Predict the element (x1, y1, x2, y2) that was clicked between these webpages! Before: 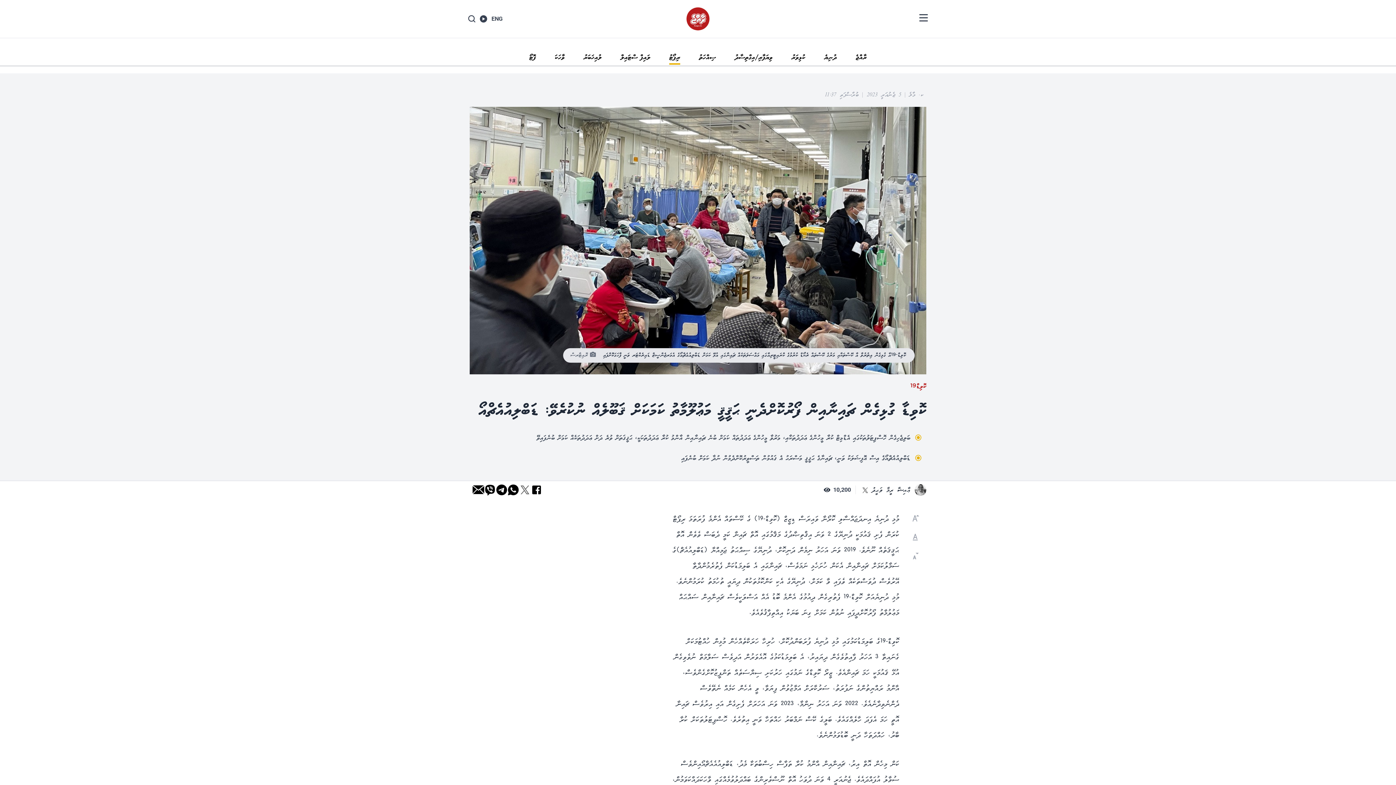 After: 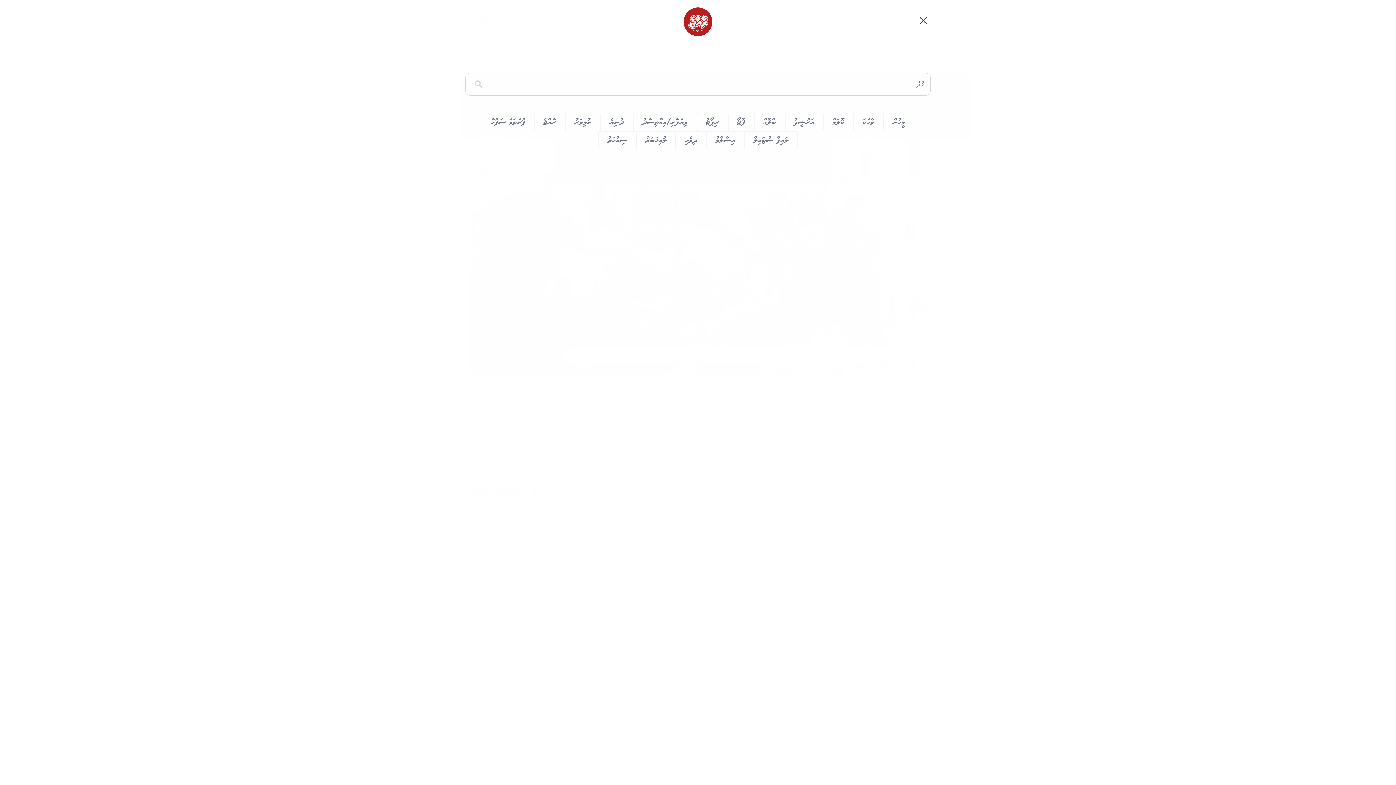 Action: bbox: (468, 15, 475, 22)